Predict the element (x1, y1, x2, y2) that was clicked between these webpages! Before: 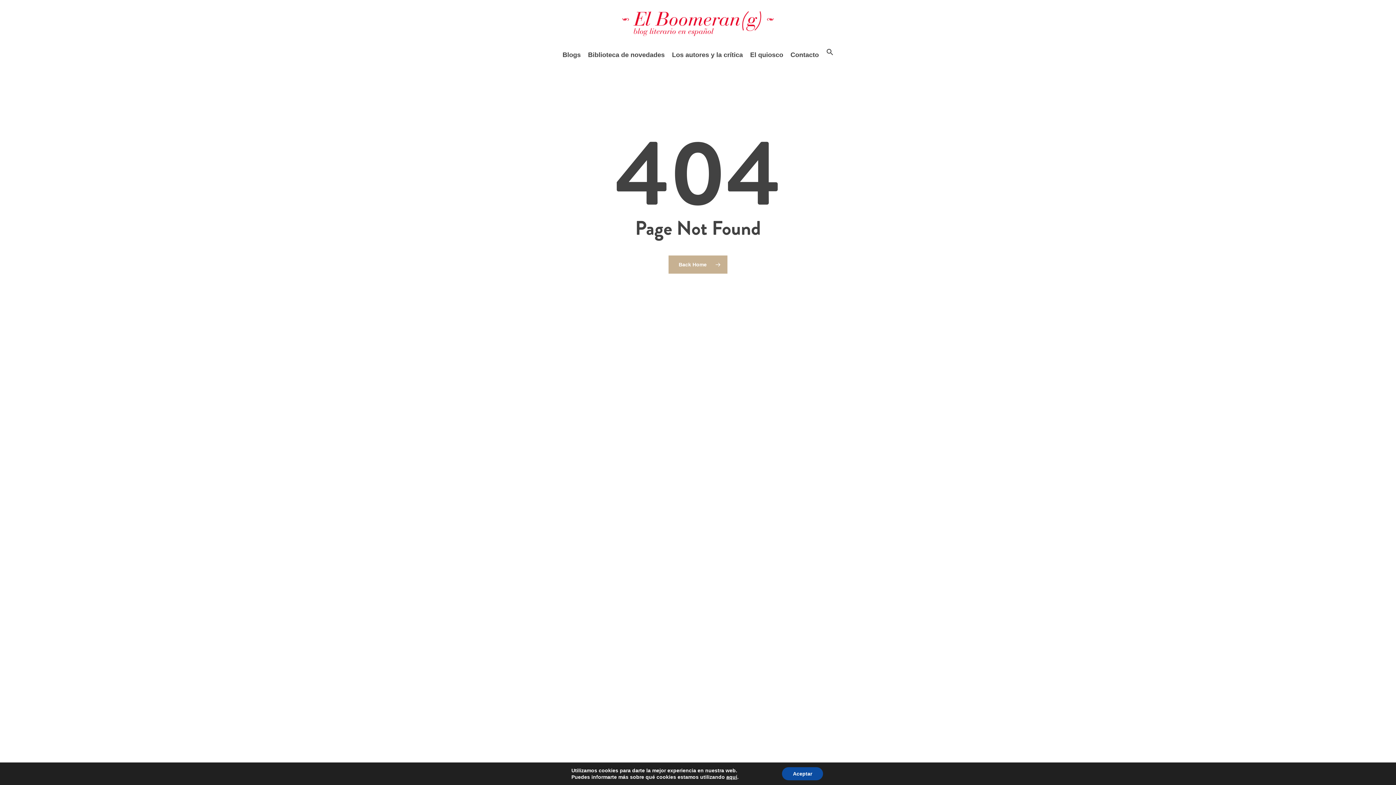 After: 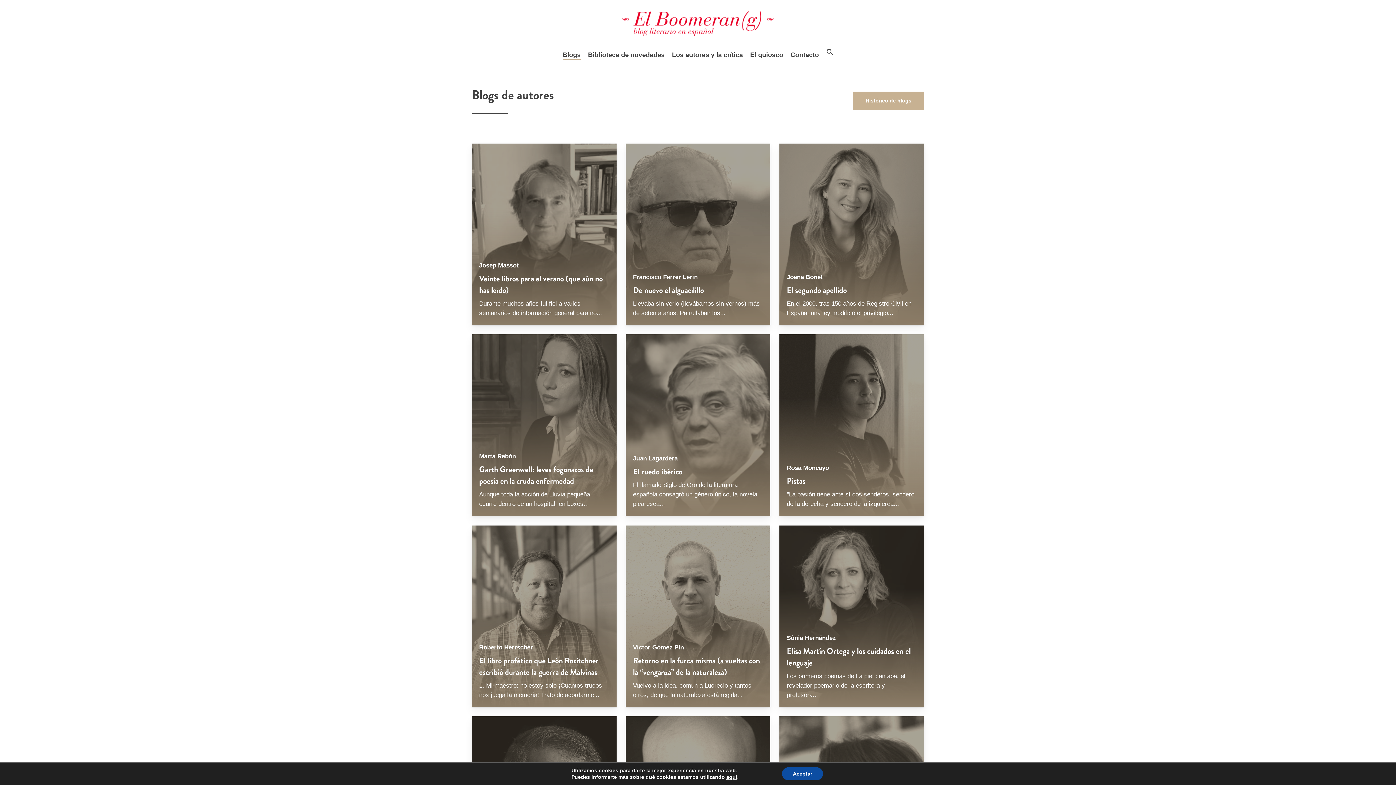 Action: label: Blogs bbox: (562, 49, 580, 60)